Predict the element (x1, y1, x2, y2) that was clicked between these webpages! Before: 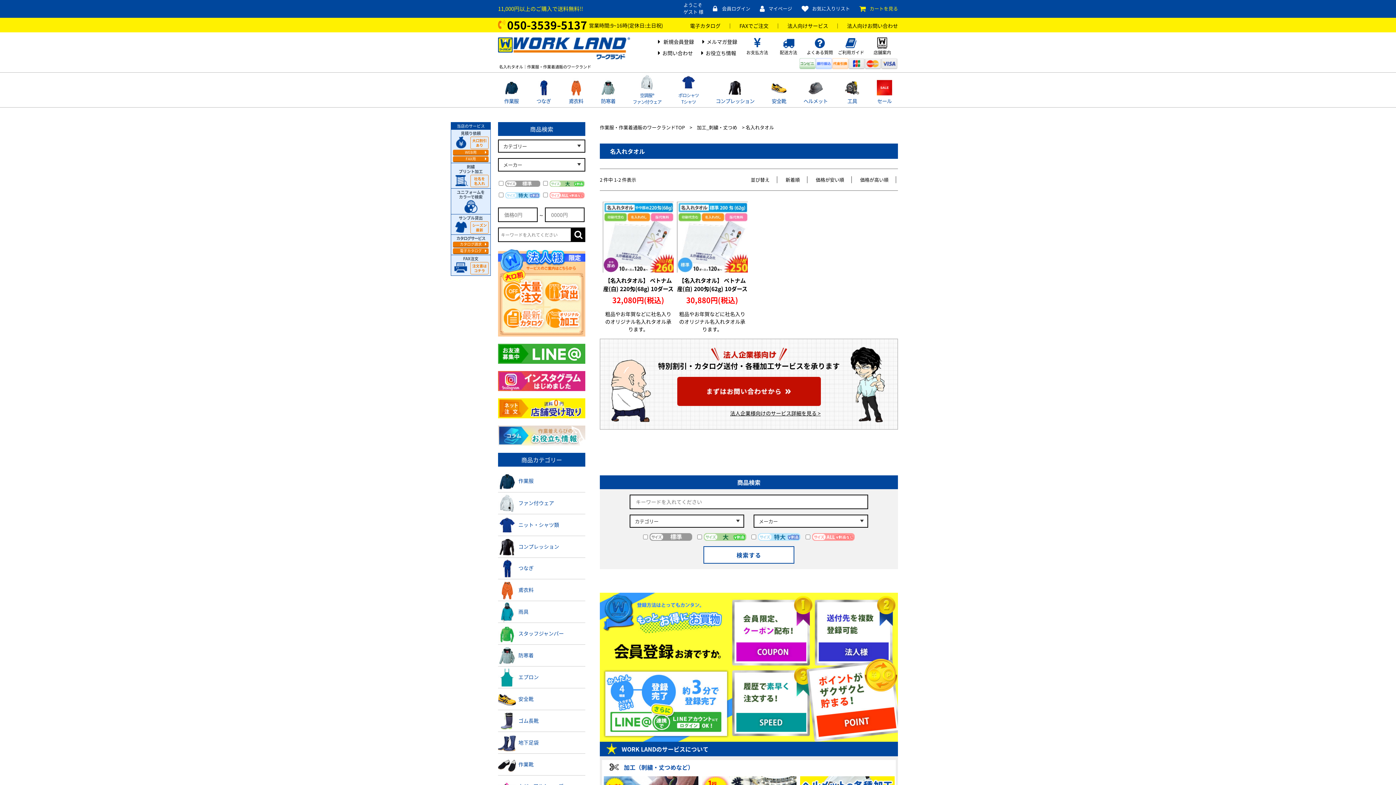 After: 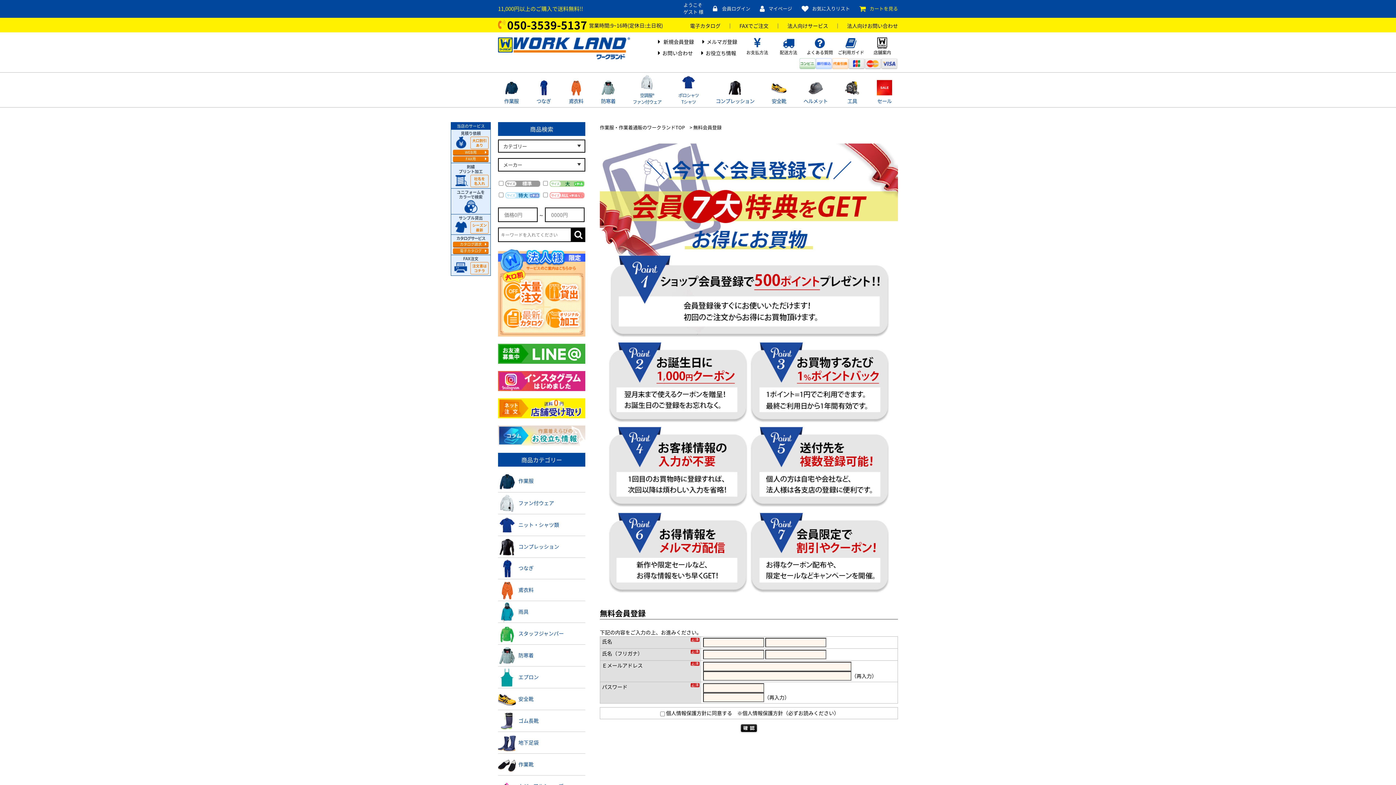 Action: bbox: (663, 38, 694, 45) label: 新規会員登録